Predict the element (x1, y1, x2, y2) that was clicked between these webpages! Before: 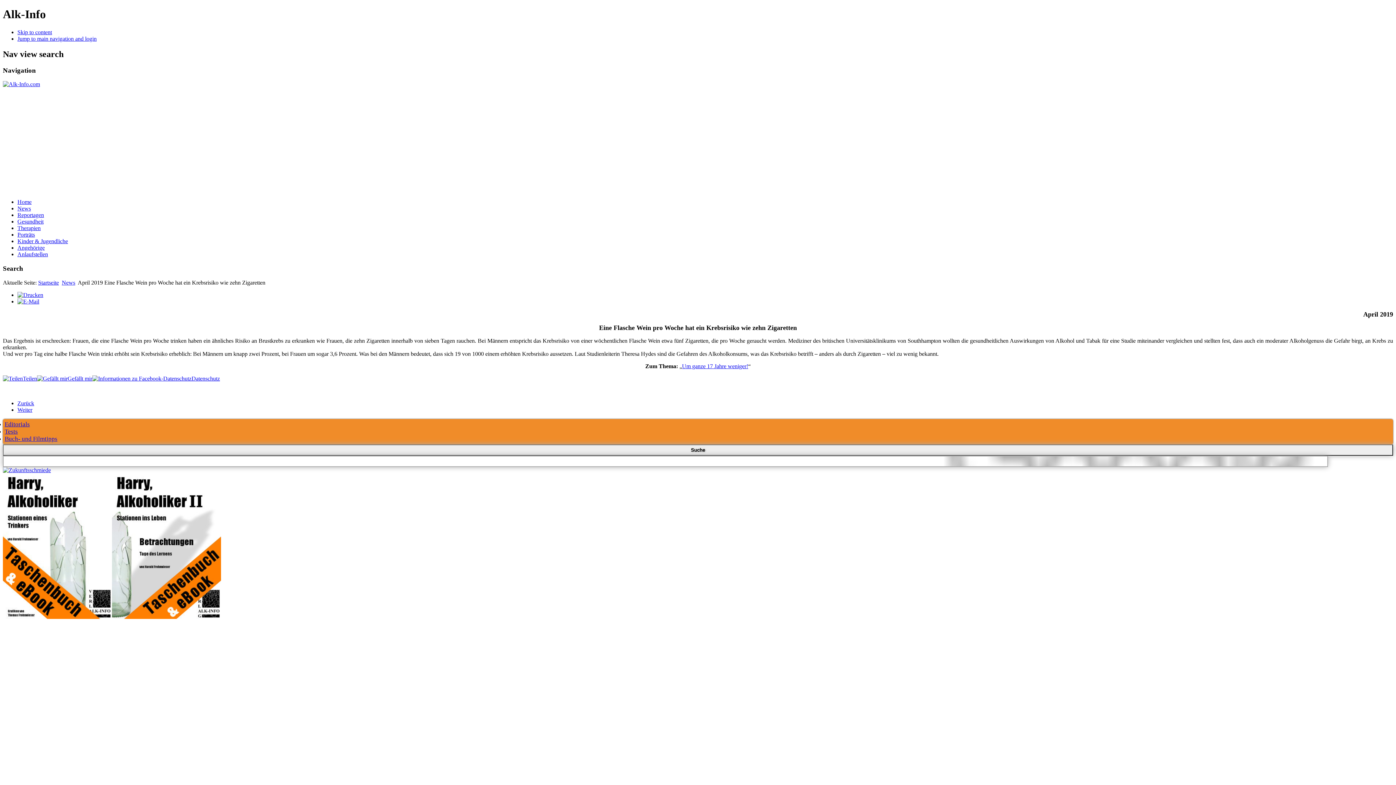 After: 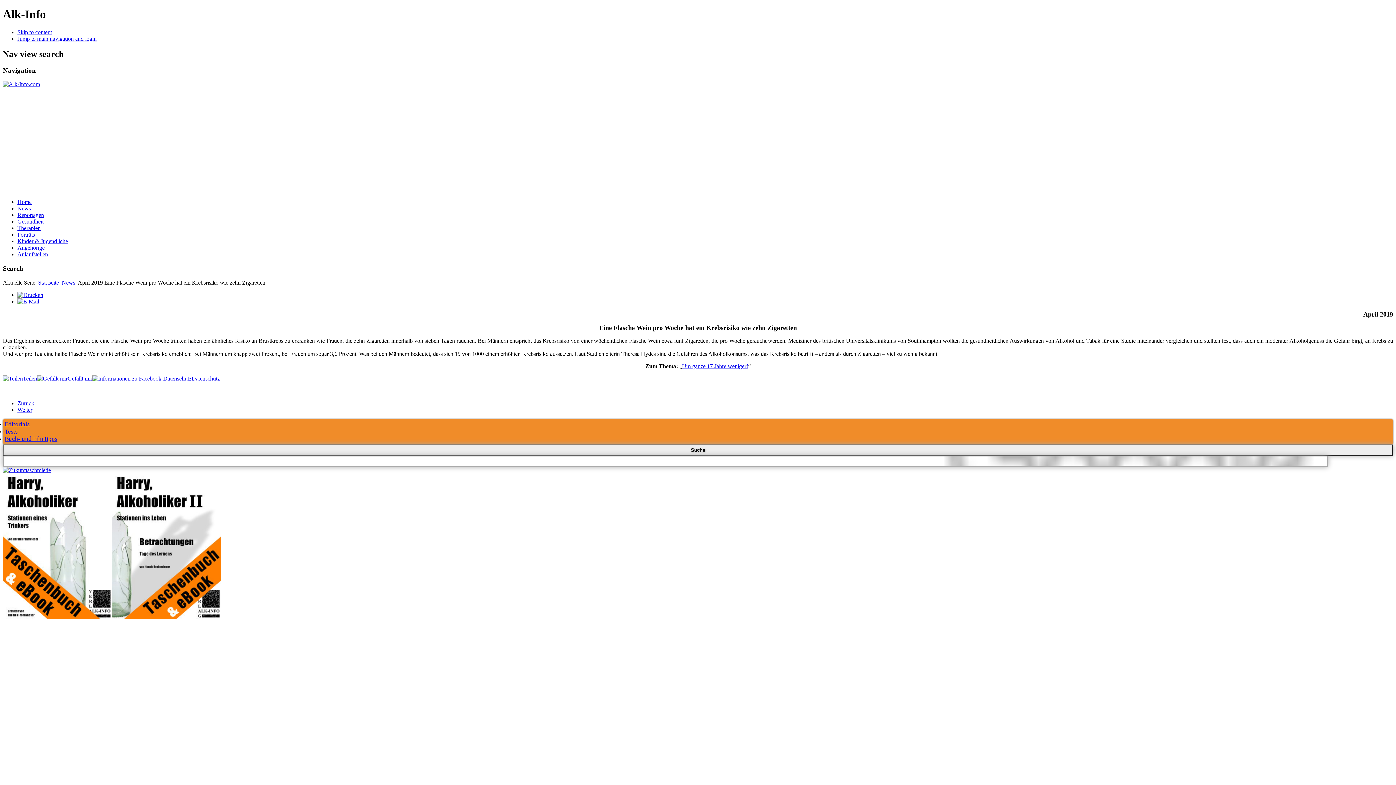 Action: bbox: (2, 614, 112, 620)